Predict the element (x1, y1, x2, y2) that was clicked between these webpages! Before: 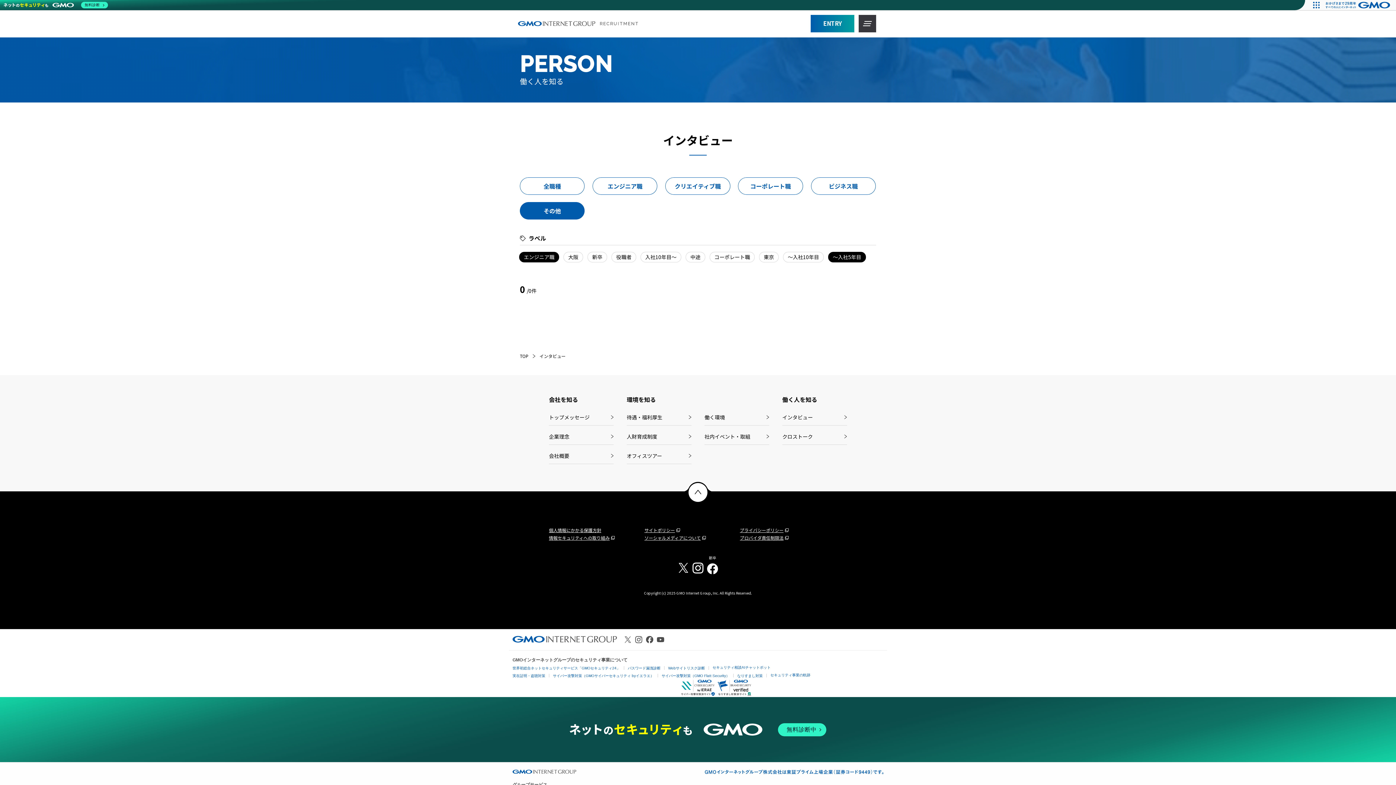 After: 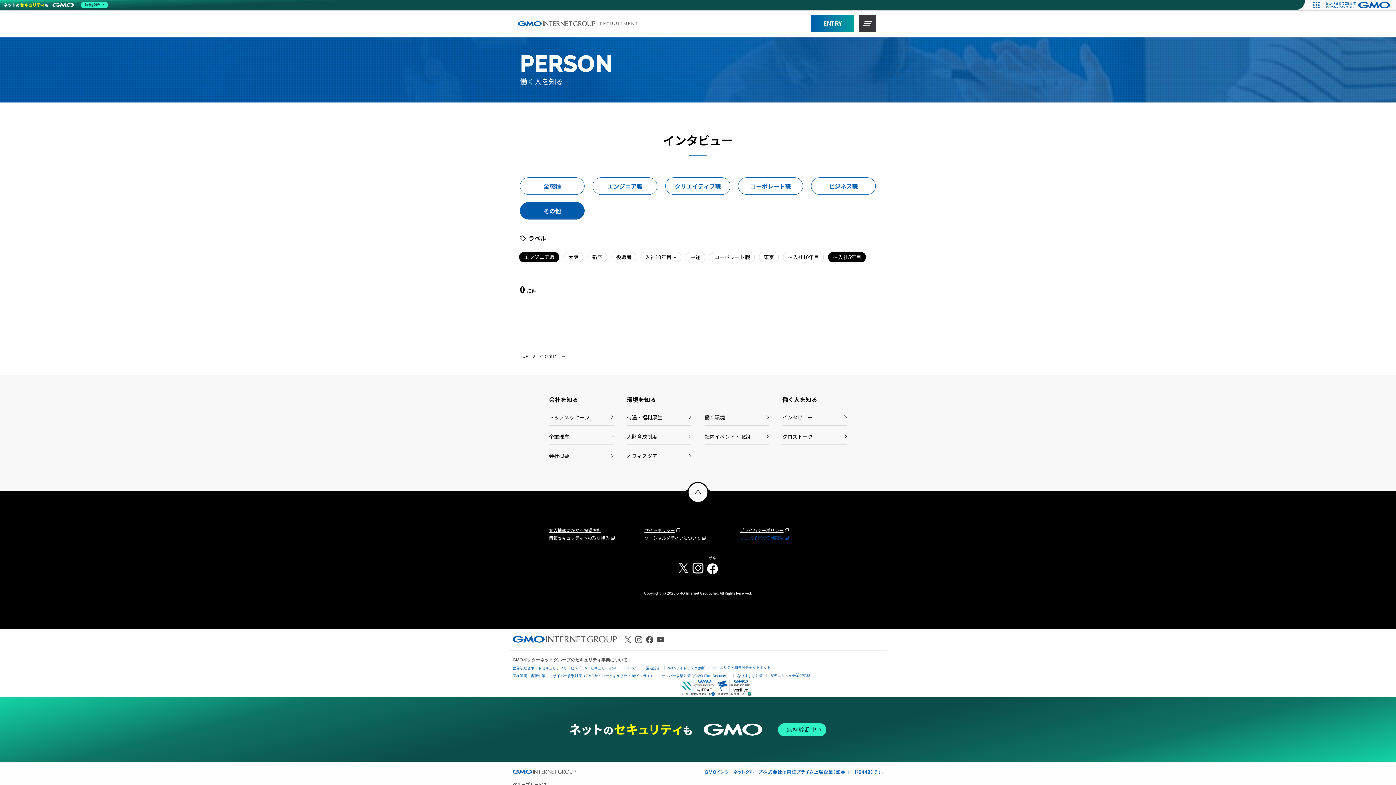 Action: label: プロバイダ責任制限法 bbox: (740, 534, 788, 541)